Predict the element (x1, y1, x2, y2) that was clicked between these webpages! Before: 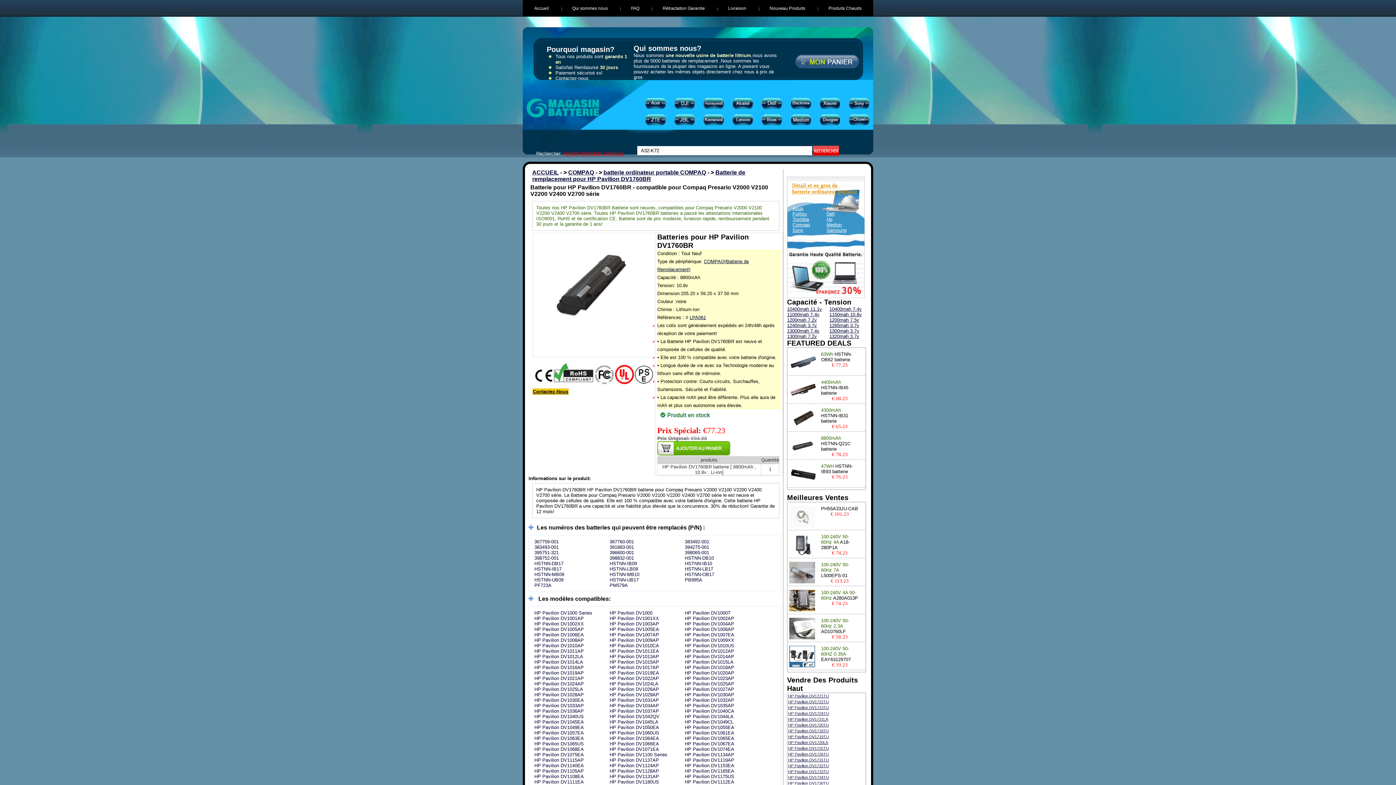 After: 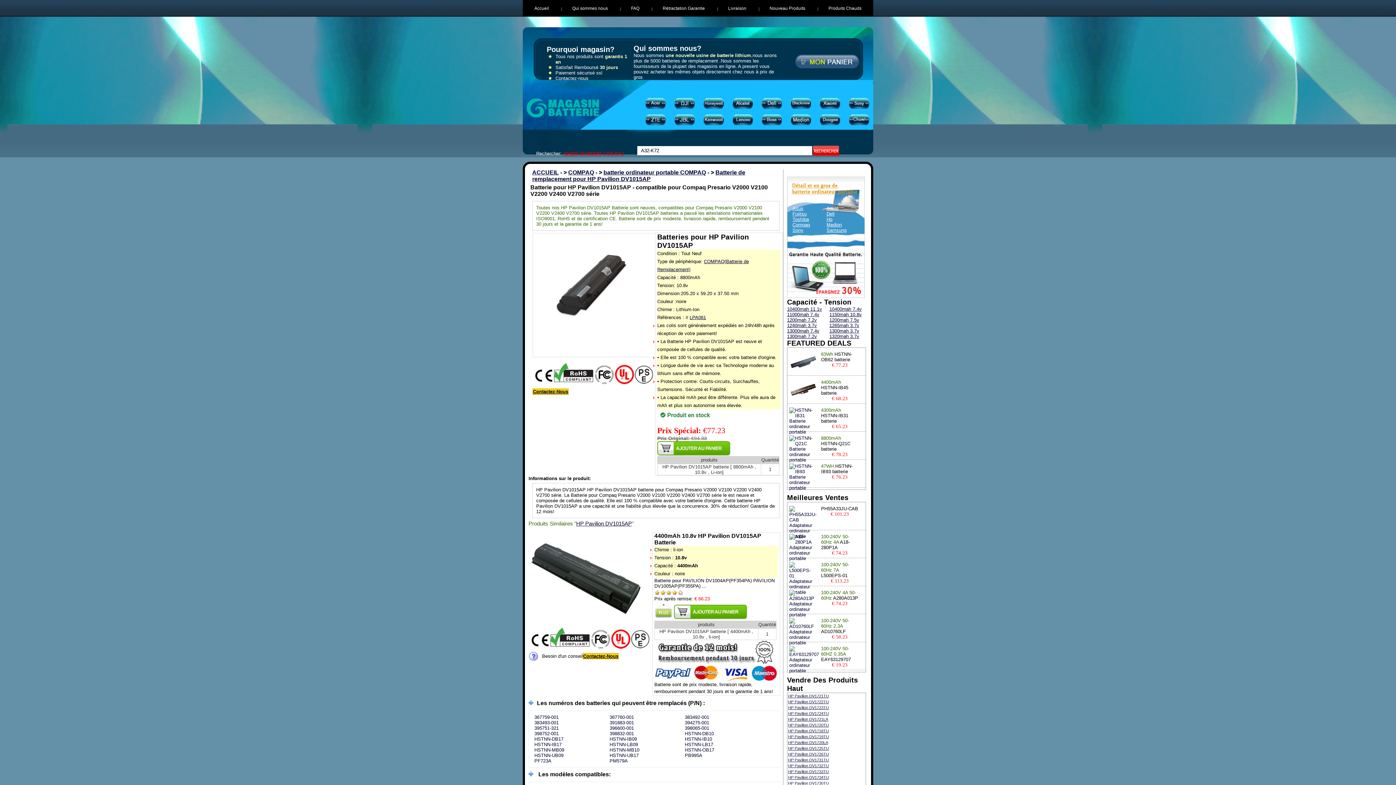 Action: bbox: (609, 659, 659, 665) label: HP Pavilion DV1015AP